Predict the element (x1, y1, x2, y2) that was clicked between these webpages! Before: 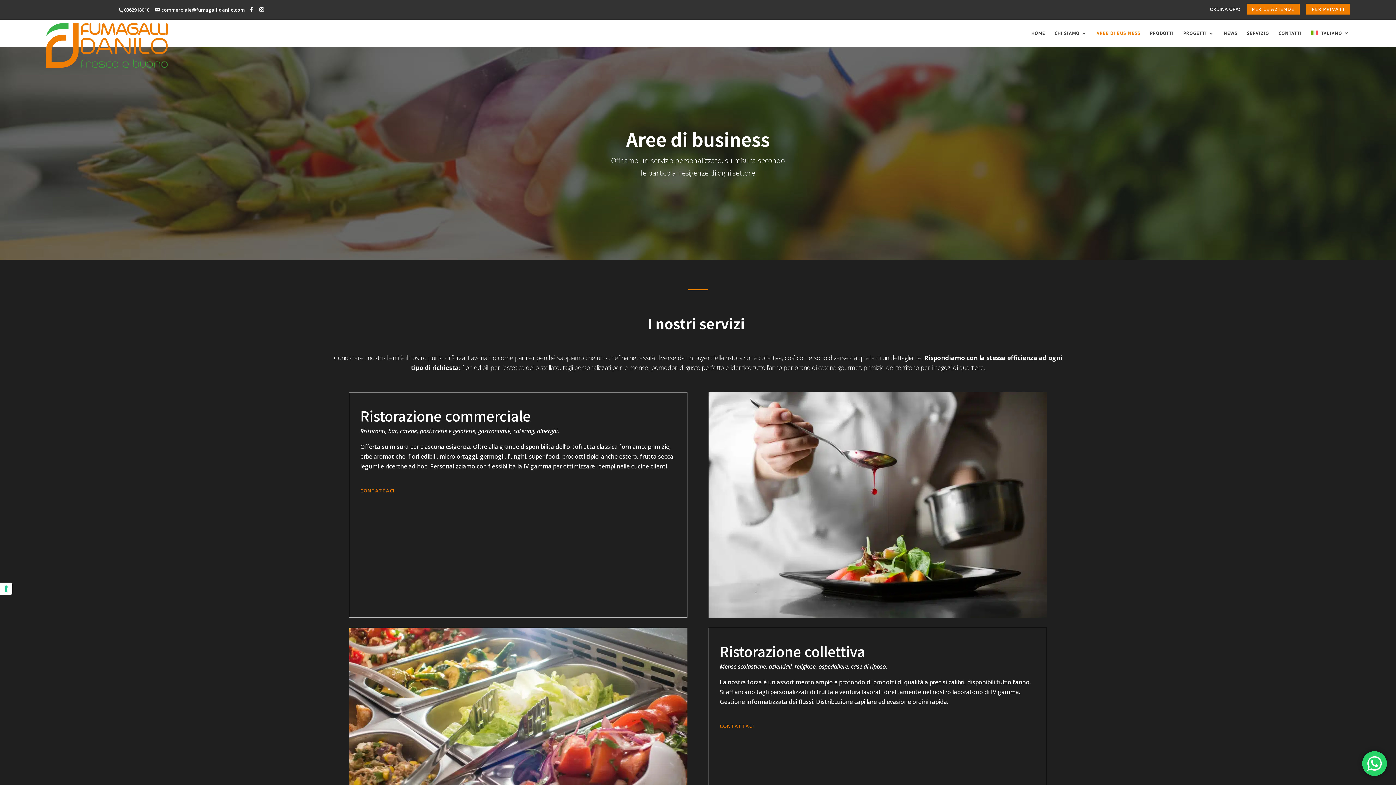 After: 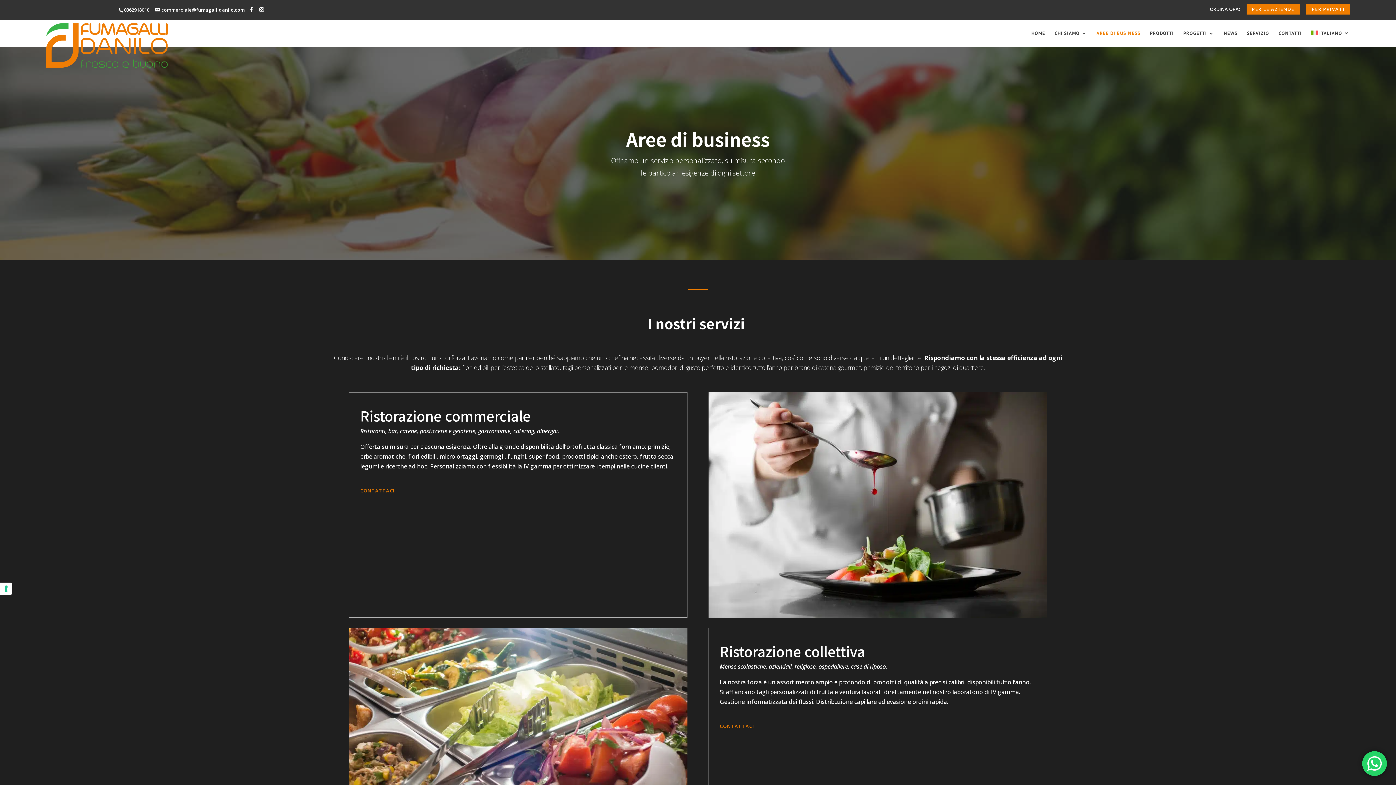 Action: bbox: (1311, 30, 1349, 46) label: ITALIANO